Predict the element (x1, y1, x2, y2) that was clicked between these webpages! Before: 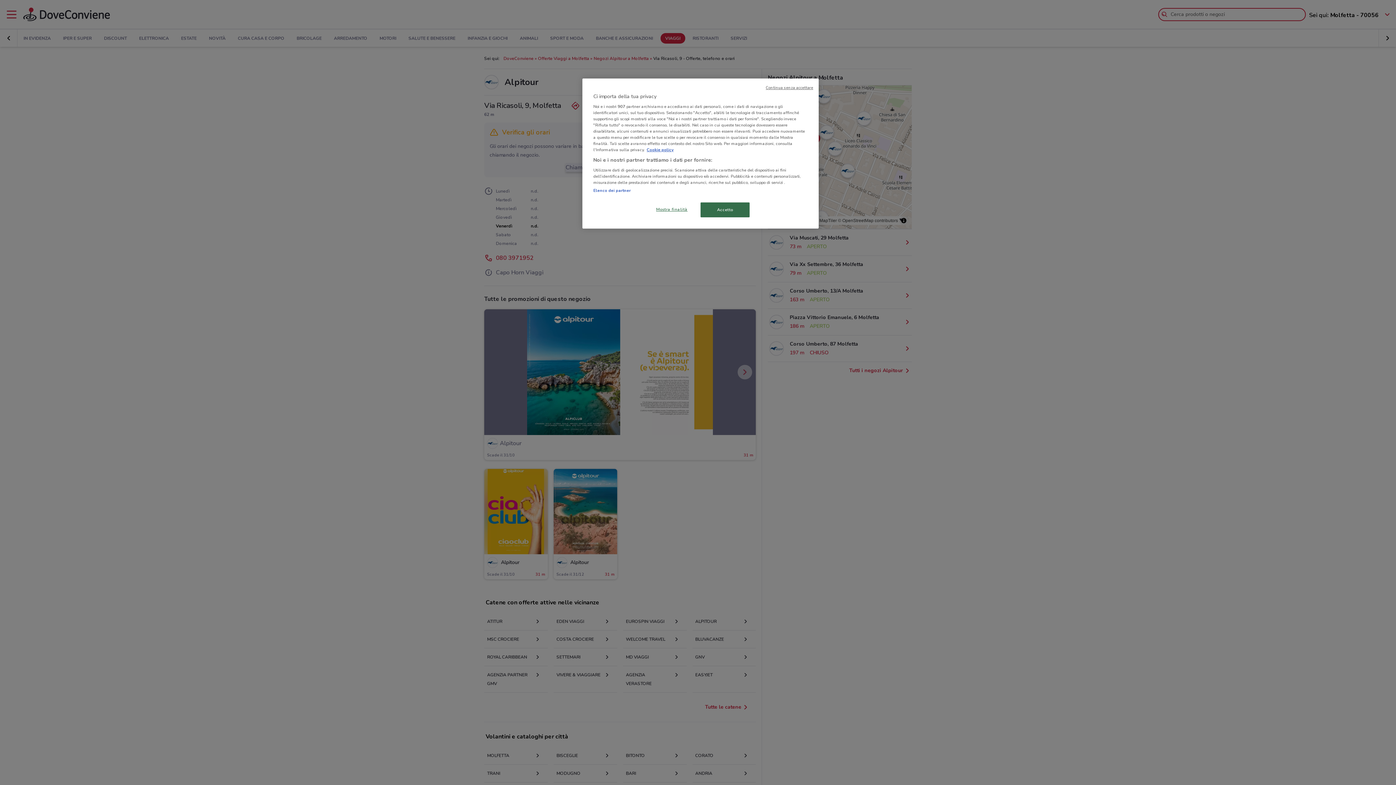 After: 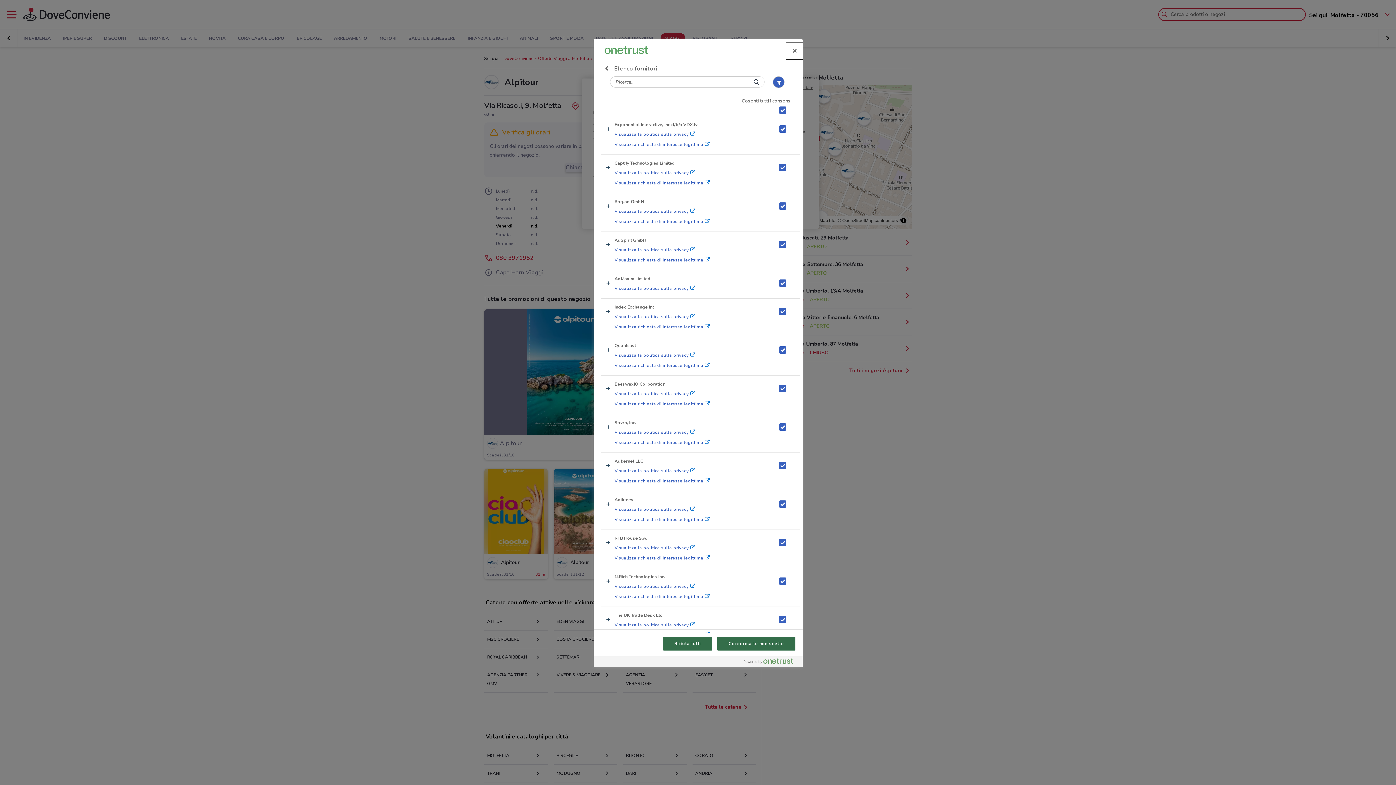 Action: bbox: (593, 187, 630, 193) label: Elenco dei partner